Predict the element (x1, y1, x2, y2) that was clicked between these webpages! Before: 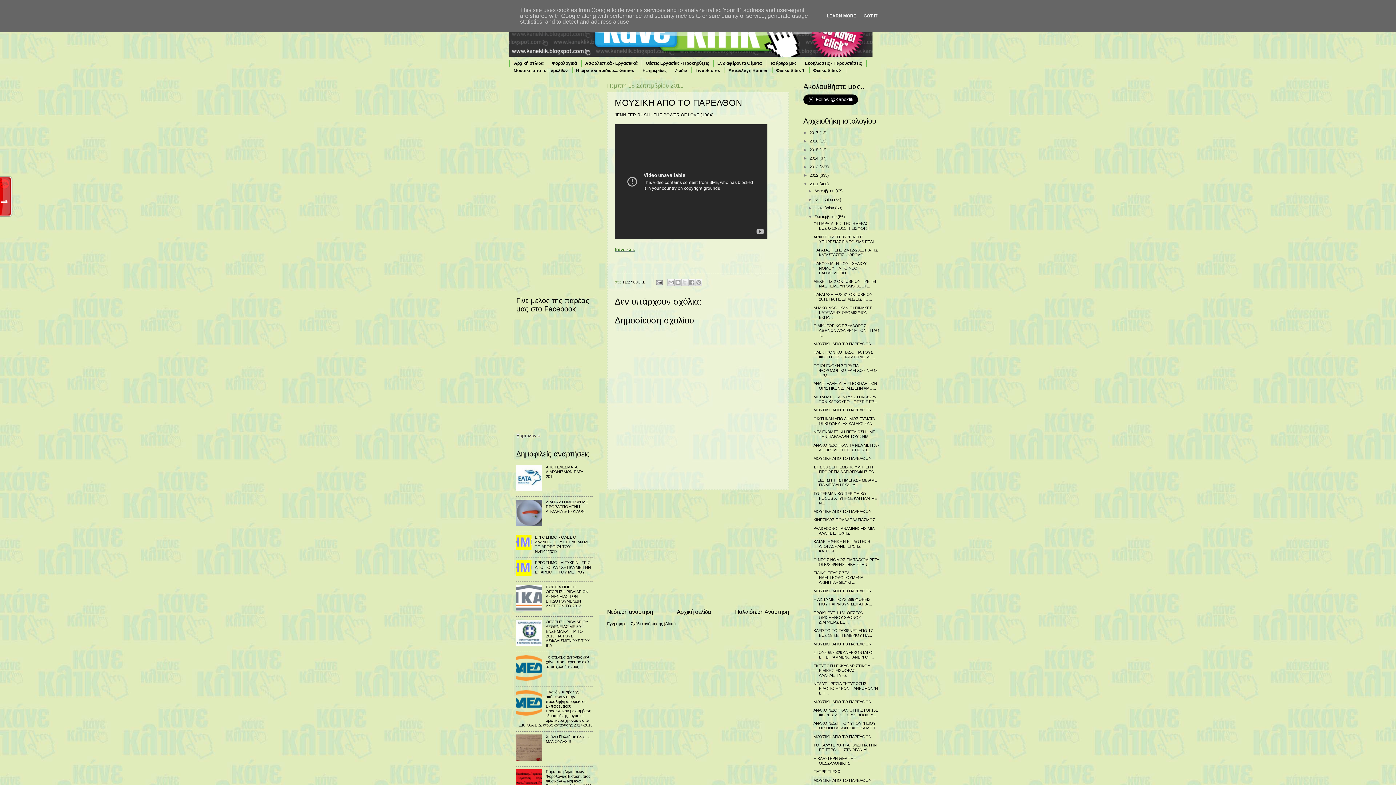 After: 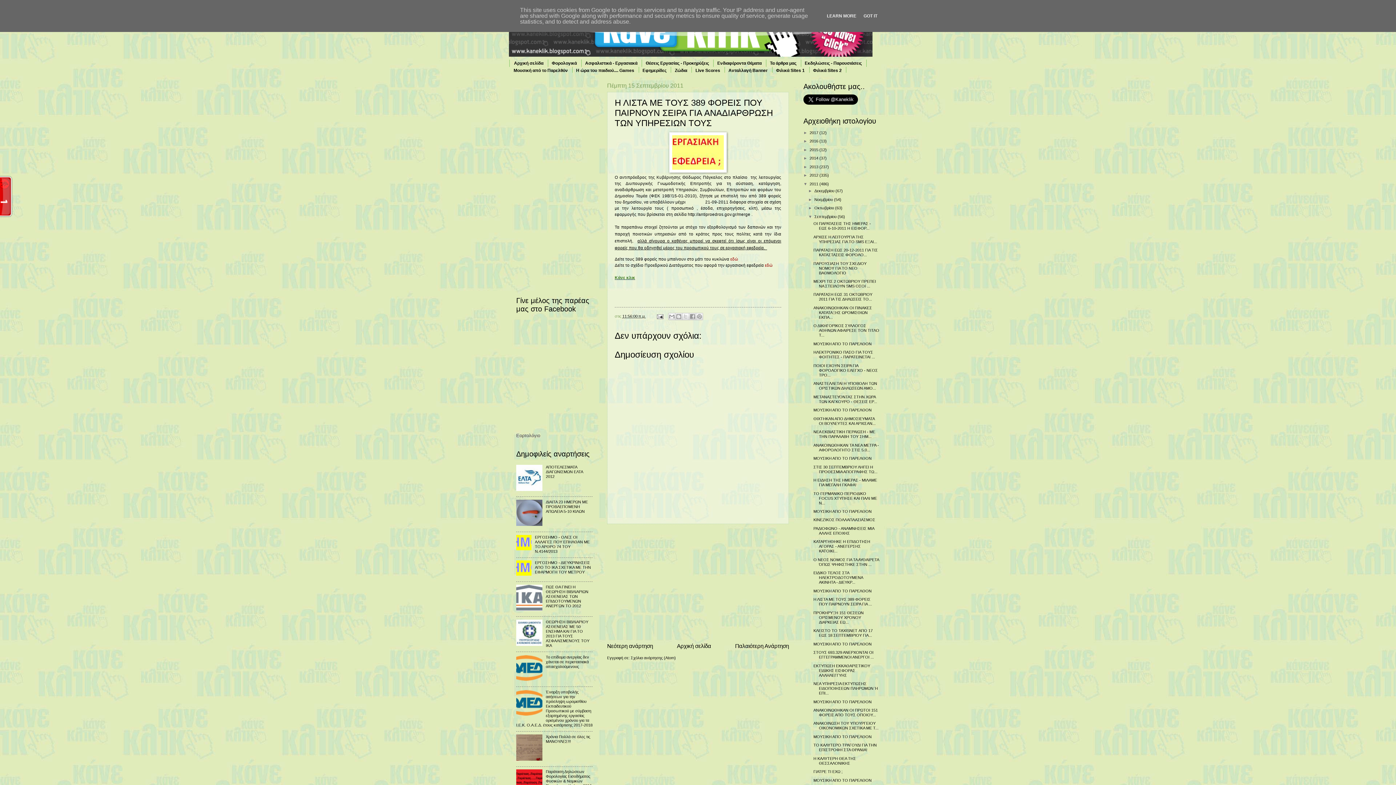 Action: bbox: (735, 608, 789, 615) label: Παλαιότερη Ανάρτηση